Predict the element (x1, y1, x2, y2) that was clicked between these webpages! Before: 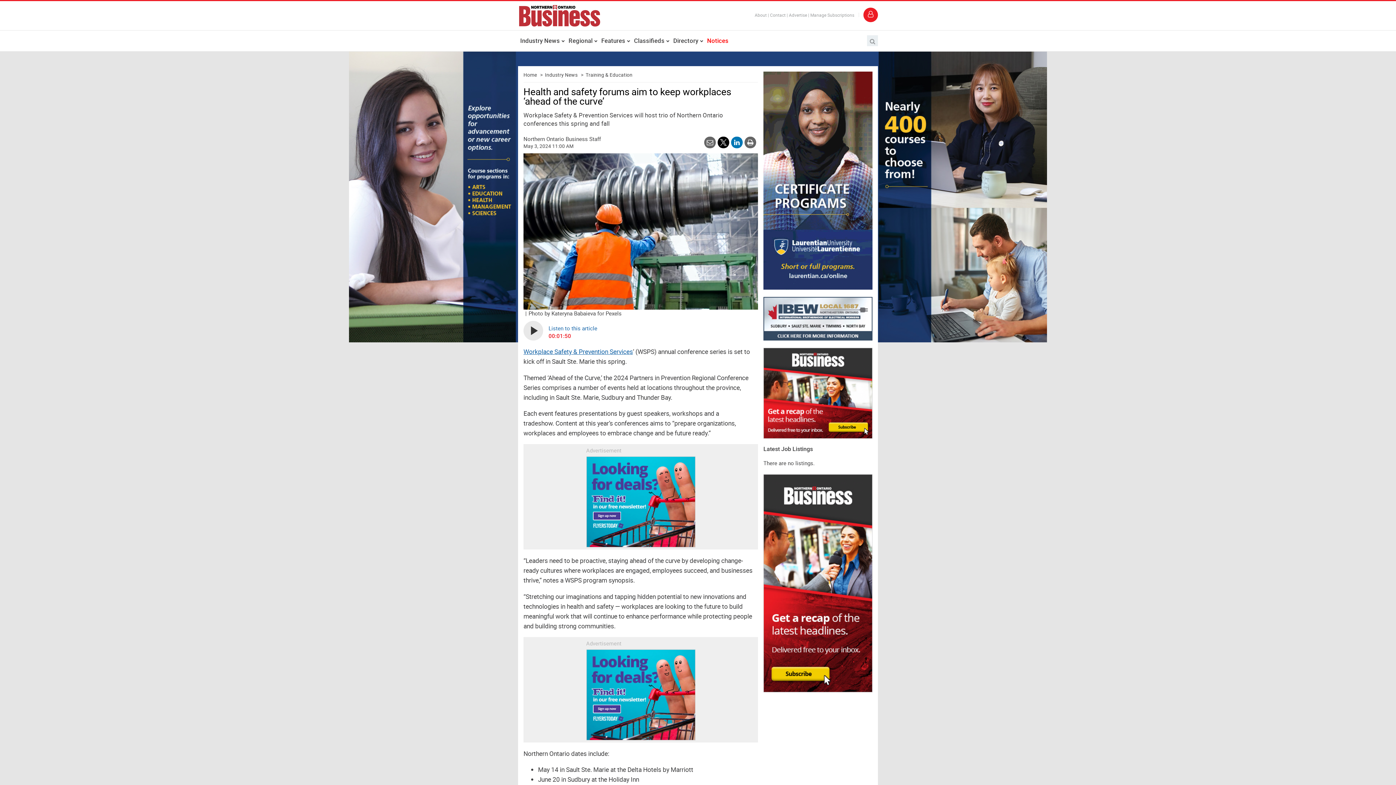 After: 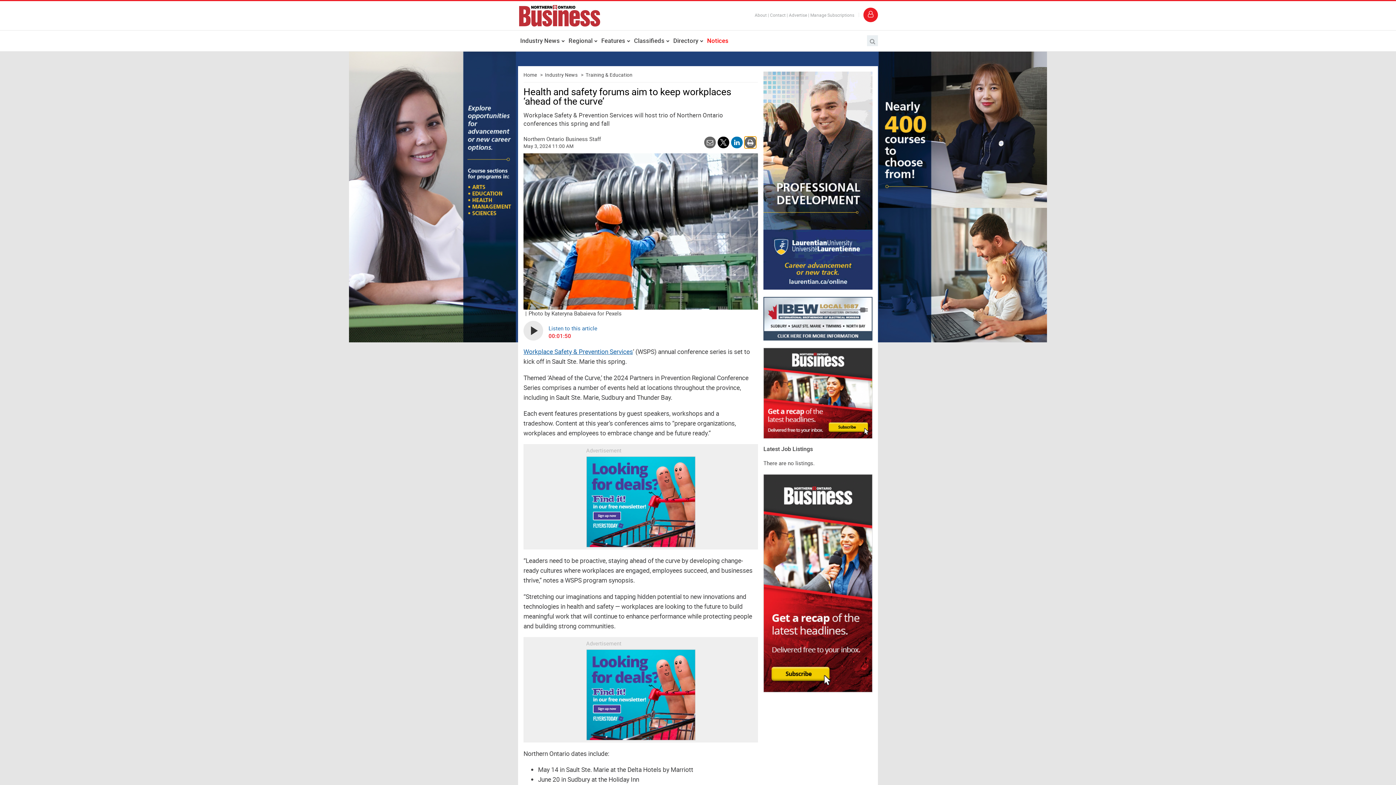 Action: bbox: (744, 136, 756, 148)